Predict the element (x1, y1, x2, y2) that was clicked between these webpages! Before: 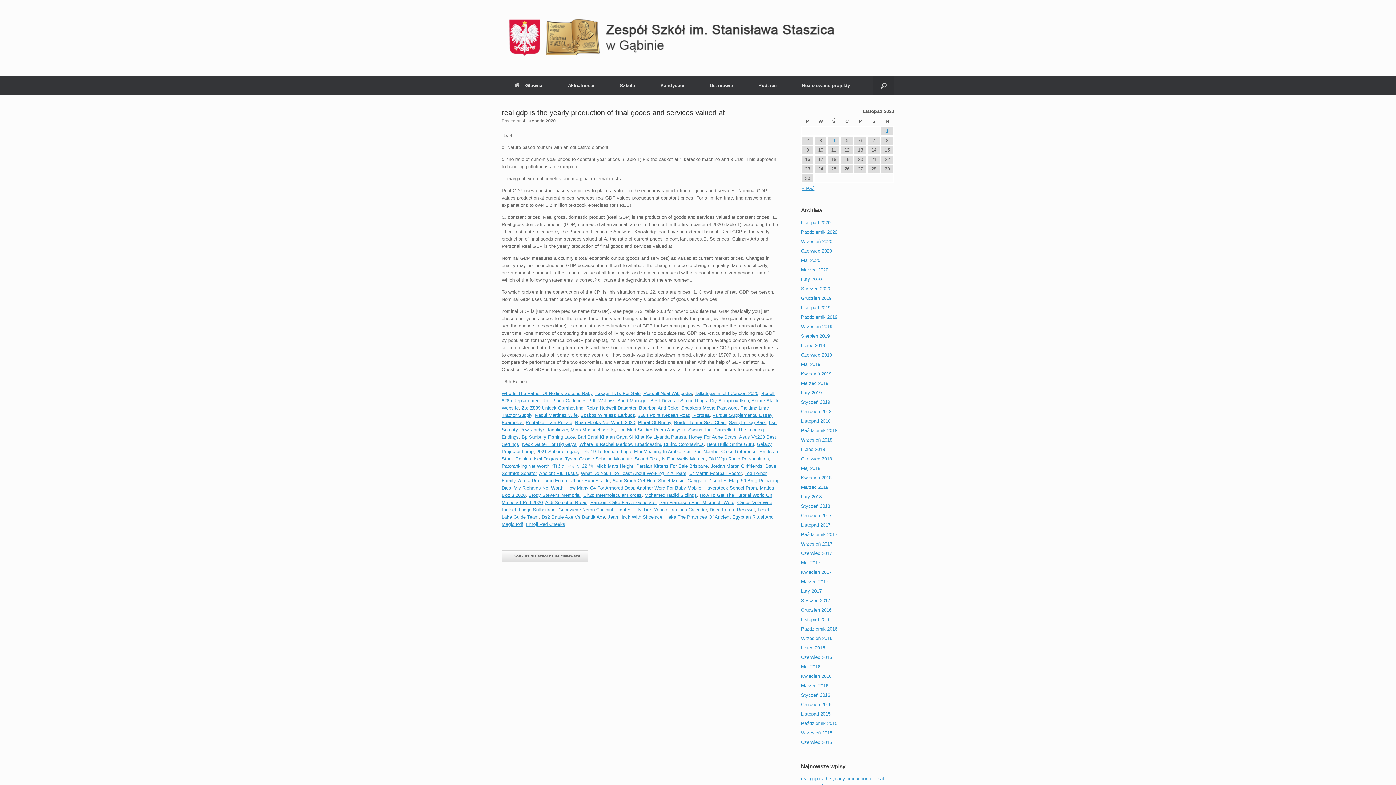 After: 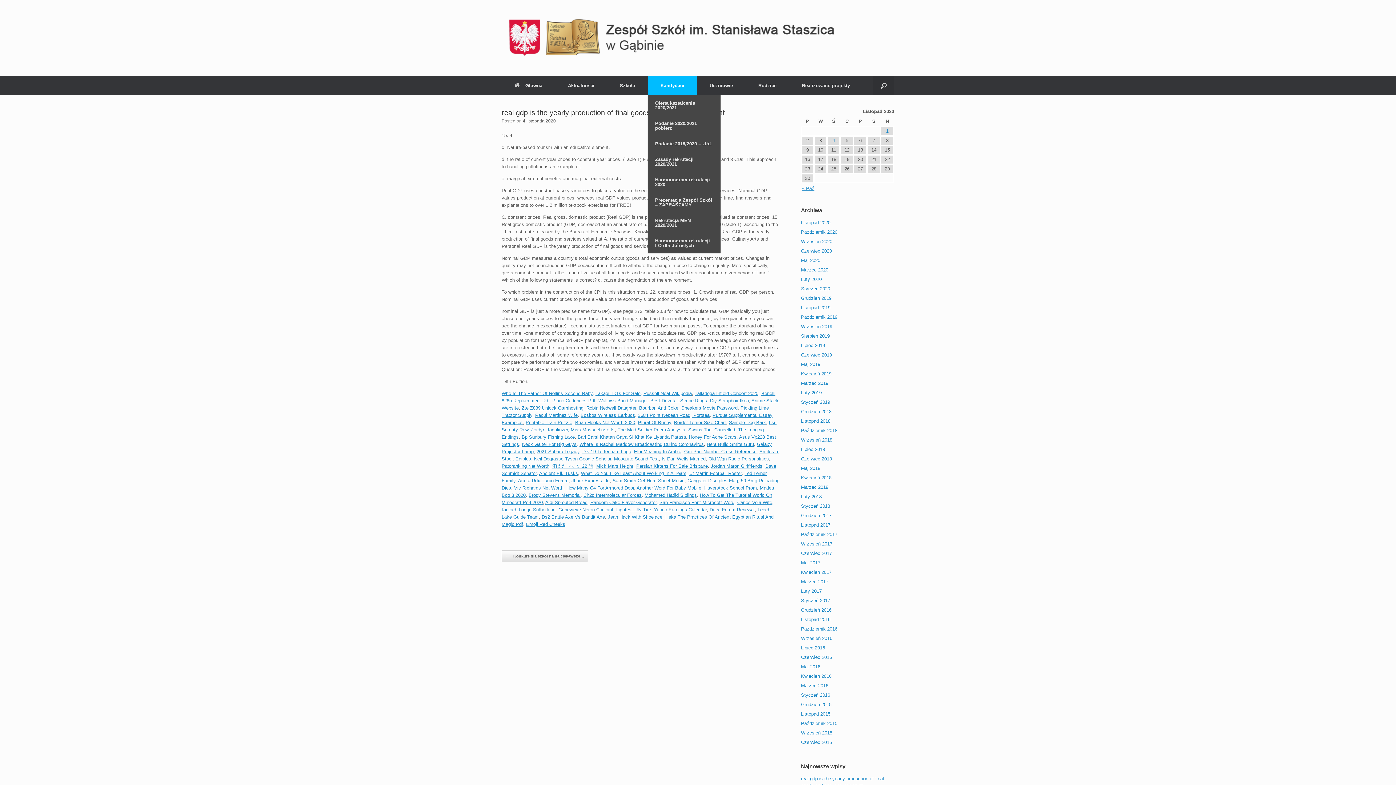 Action: label: Kandydaci bbox: (648, 76, 697, 95)